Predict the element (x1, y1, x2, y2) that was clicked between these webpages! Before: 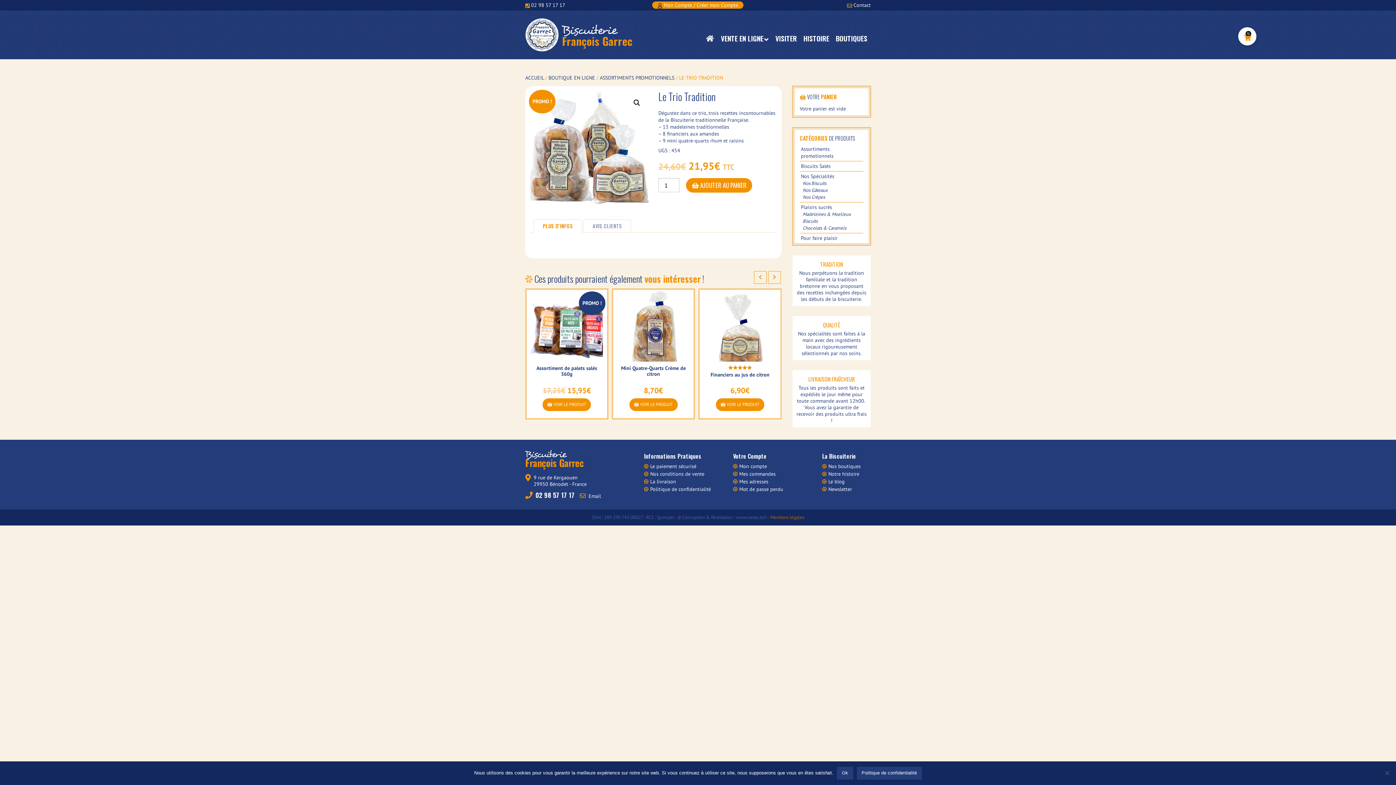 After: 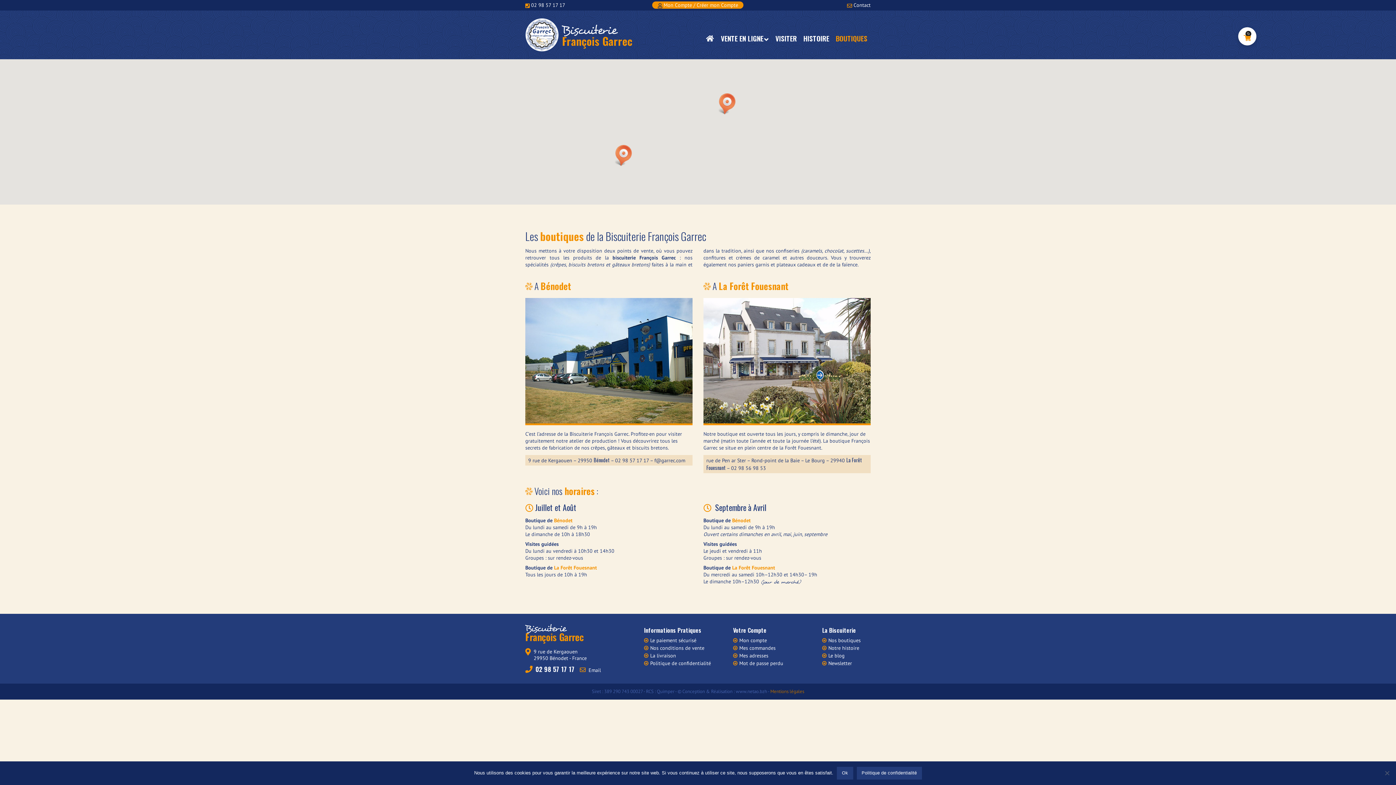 Action: bbox: (832, 28, 870, 47) label: BOUTIQUES